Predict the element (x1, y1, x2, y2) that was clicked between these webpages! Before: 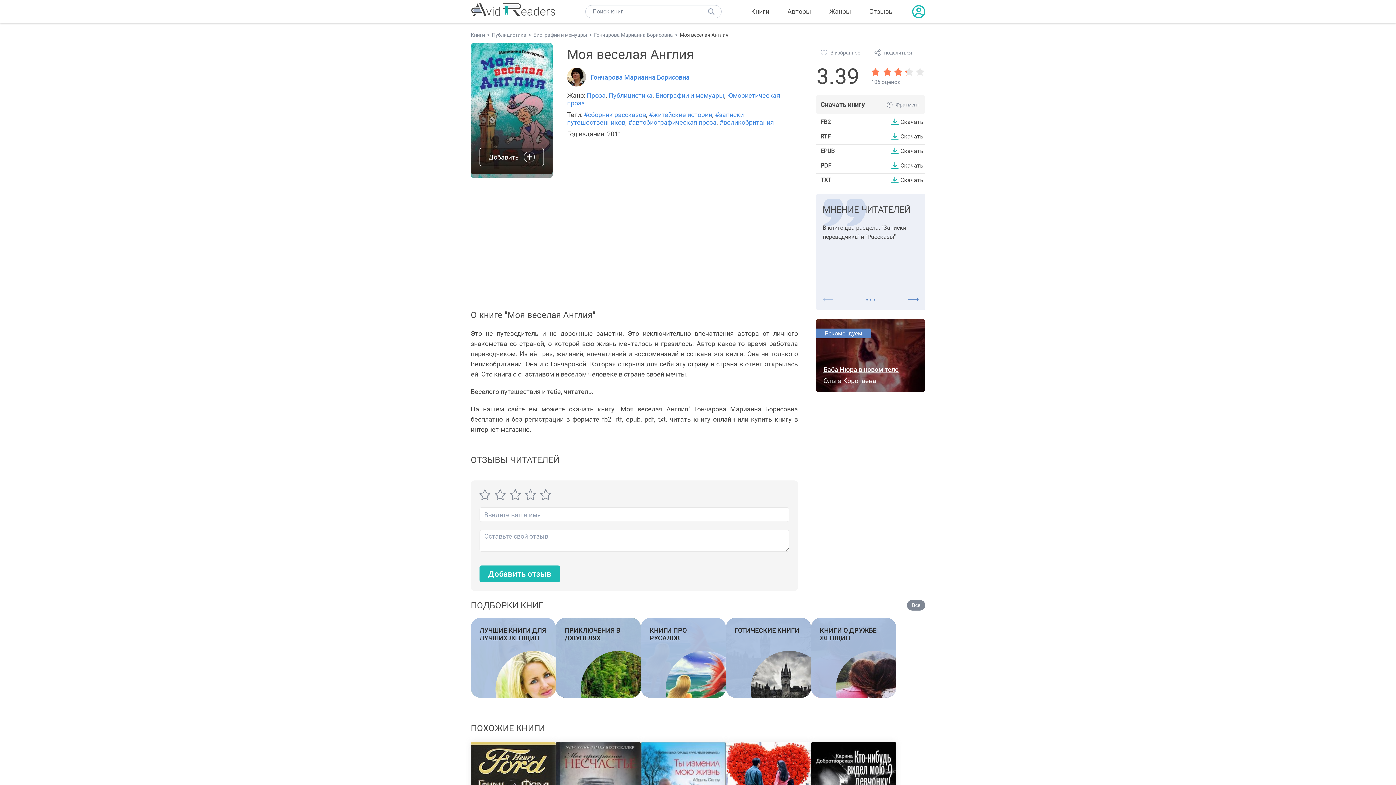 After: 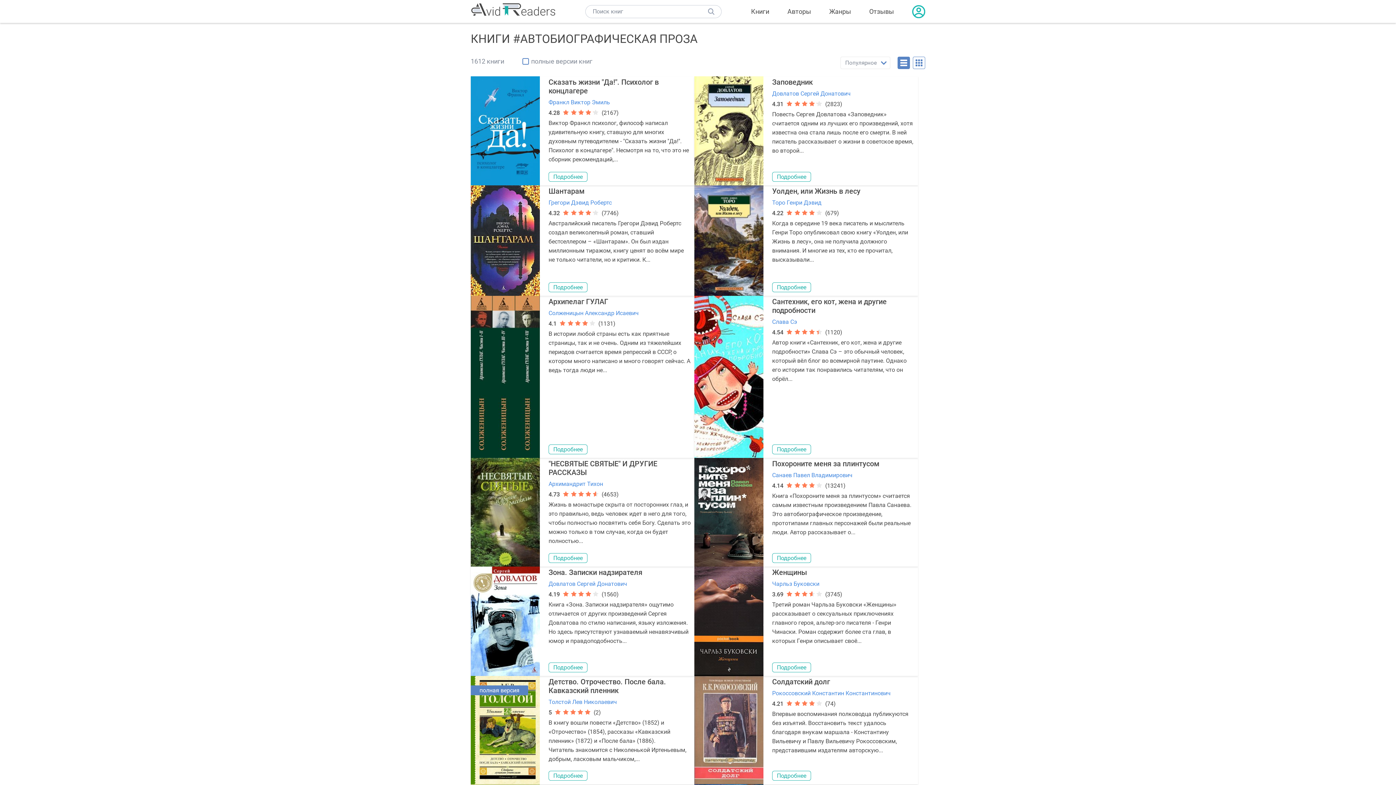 Action: label: #автобиографическая проза bbox: (628, 118, 716, 126)